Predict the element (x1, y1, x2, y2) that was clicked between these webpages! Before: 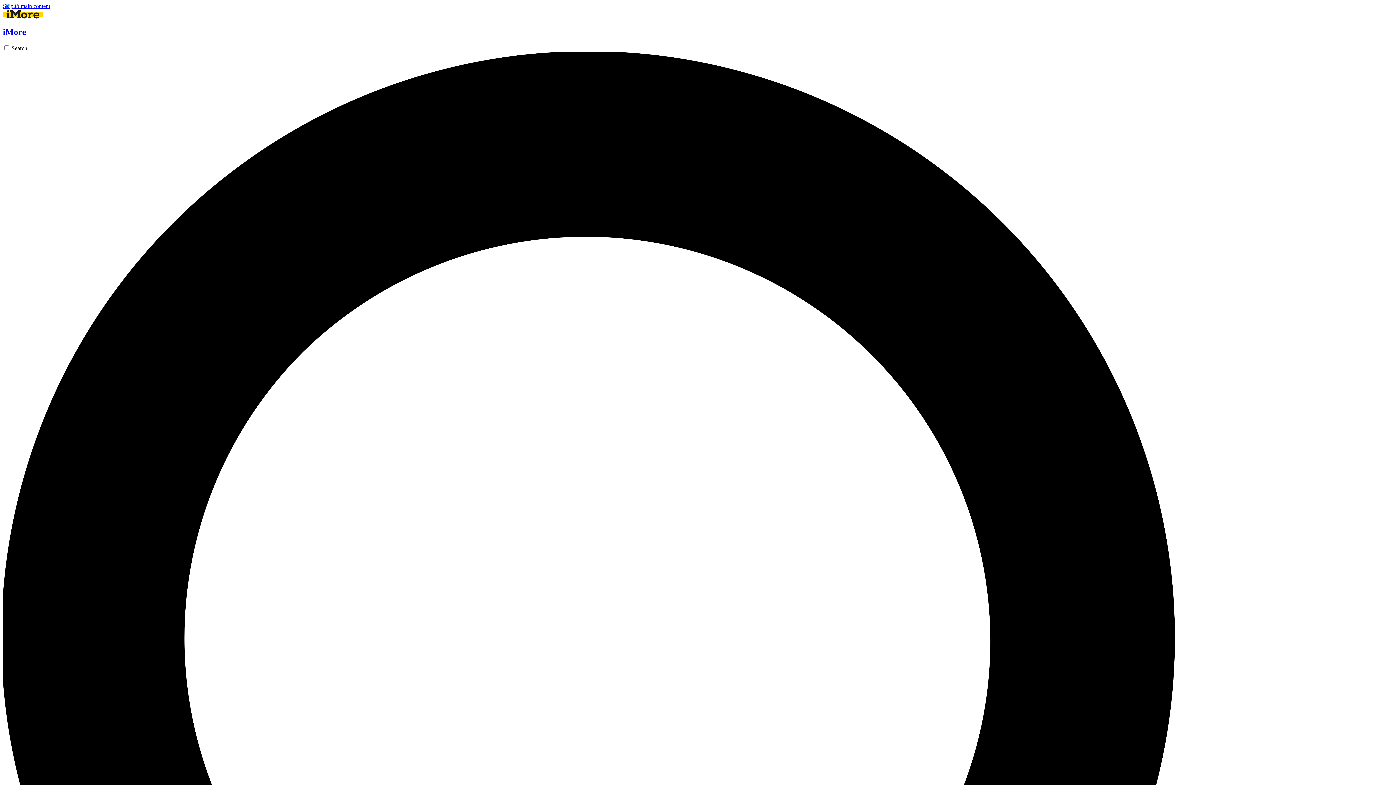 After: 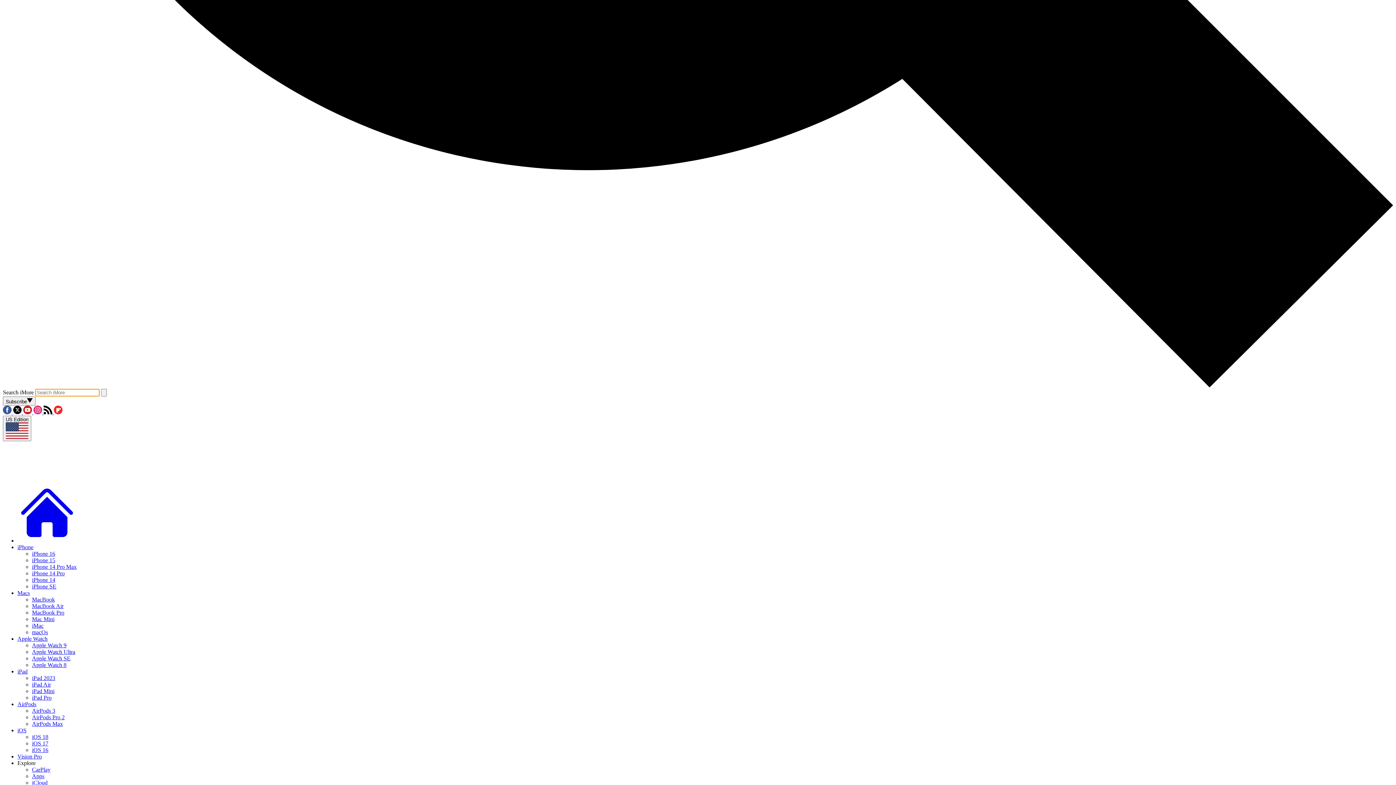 Action: label: Search bbox: (2, 45, 1393, 1443)